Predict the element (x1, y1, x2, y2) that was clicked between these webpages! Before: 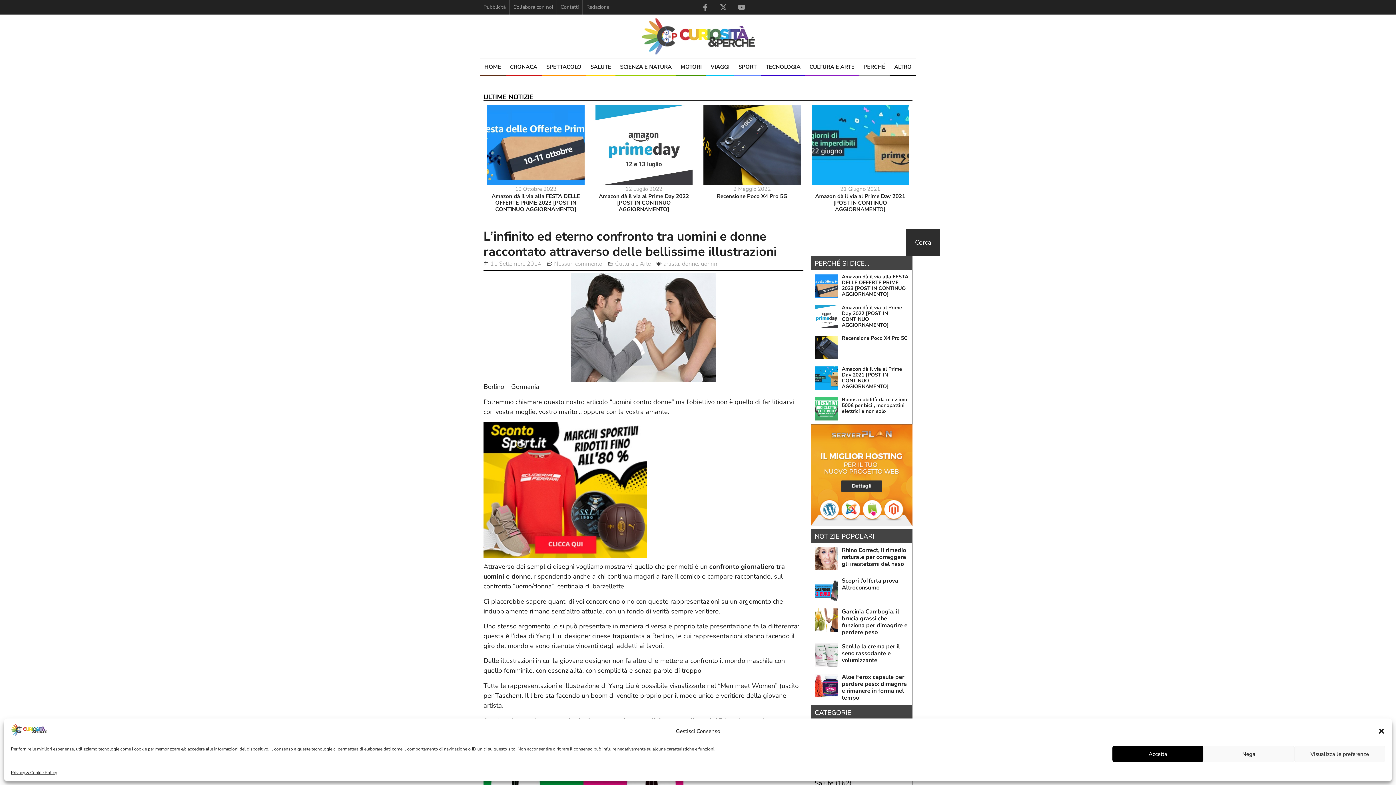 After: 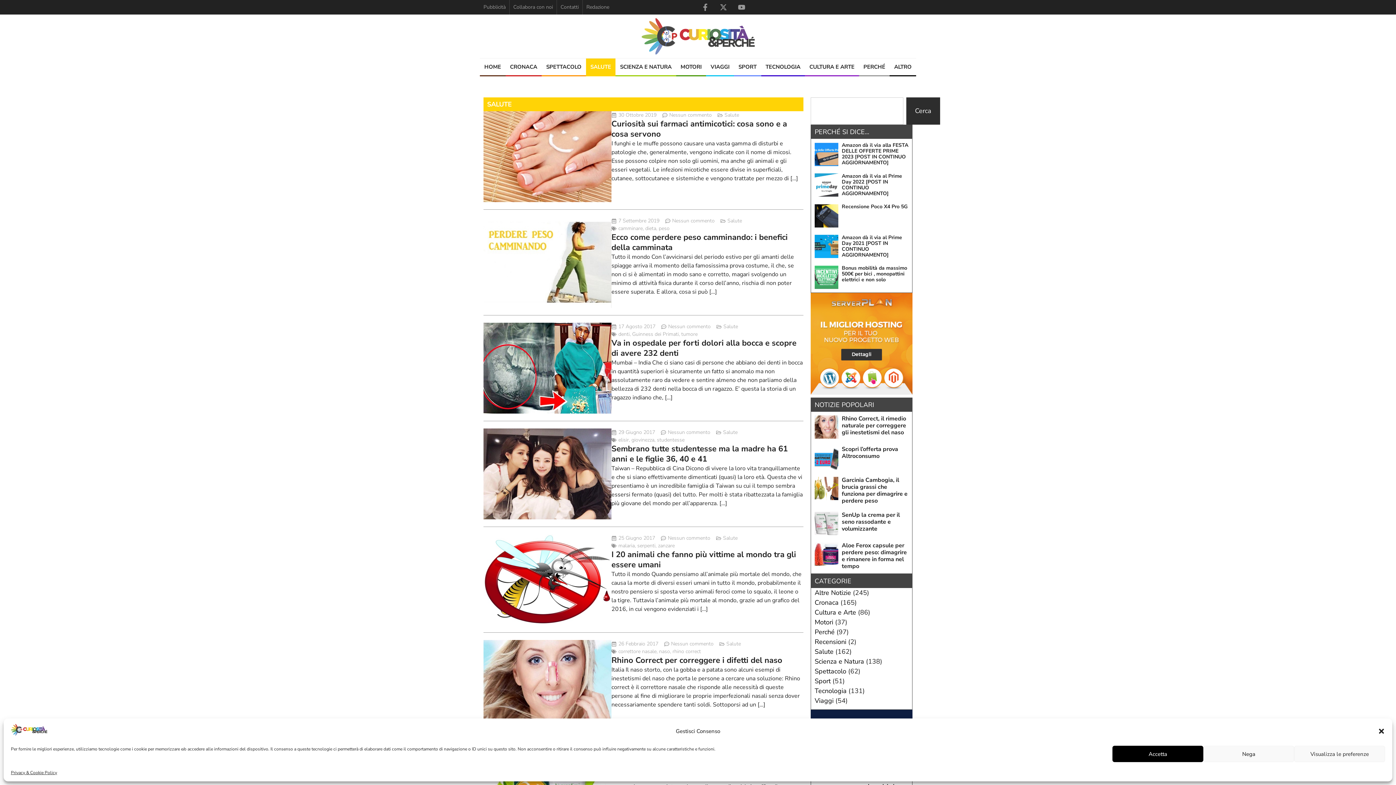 Action: label: SALUTE bbox: (586, 58, 615, 76)